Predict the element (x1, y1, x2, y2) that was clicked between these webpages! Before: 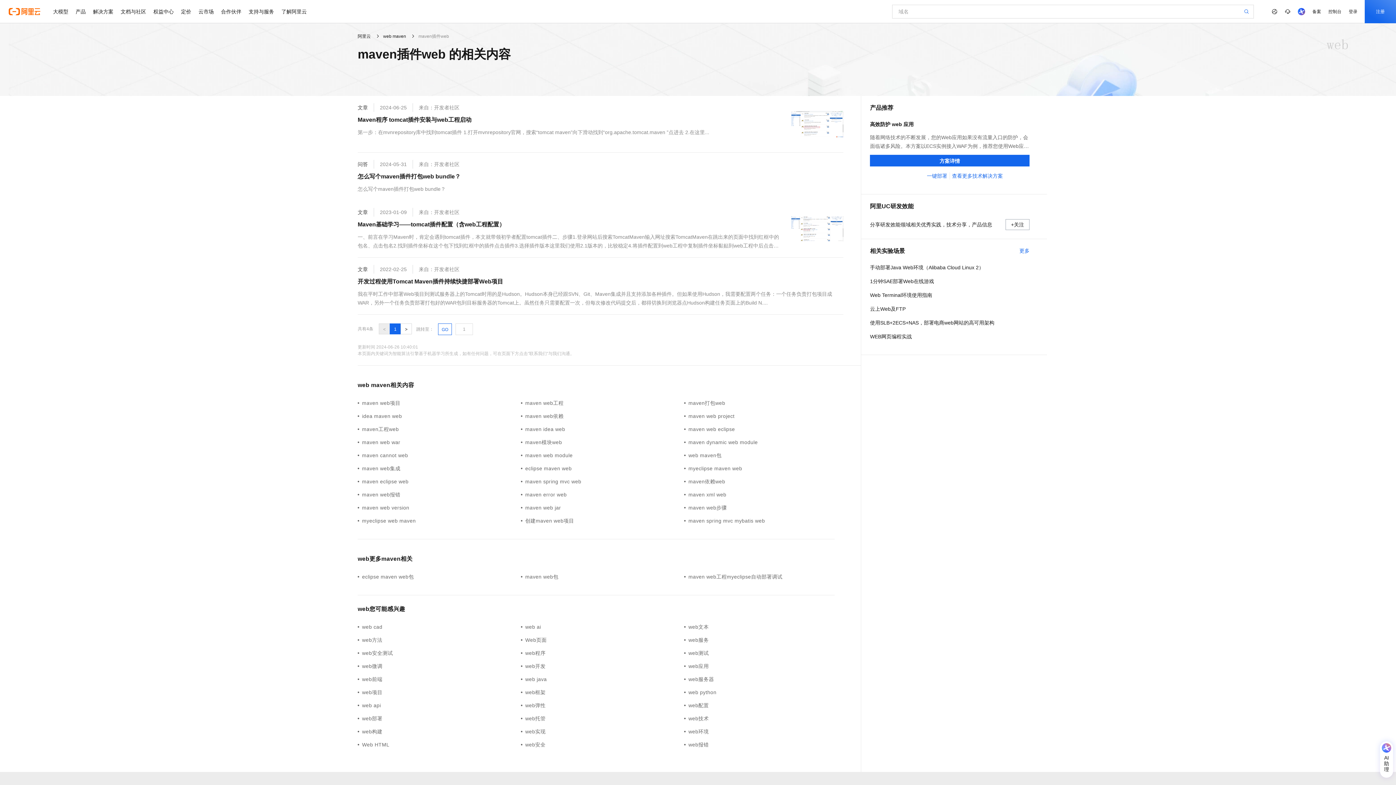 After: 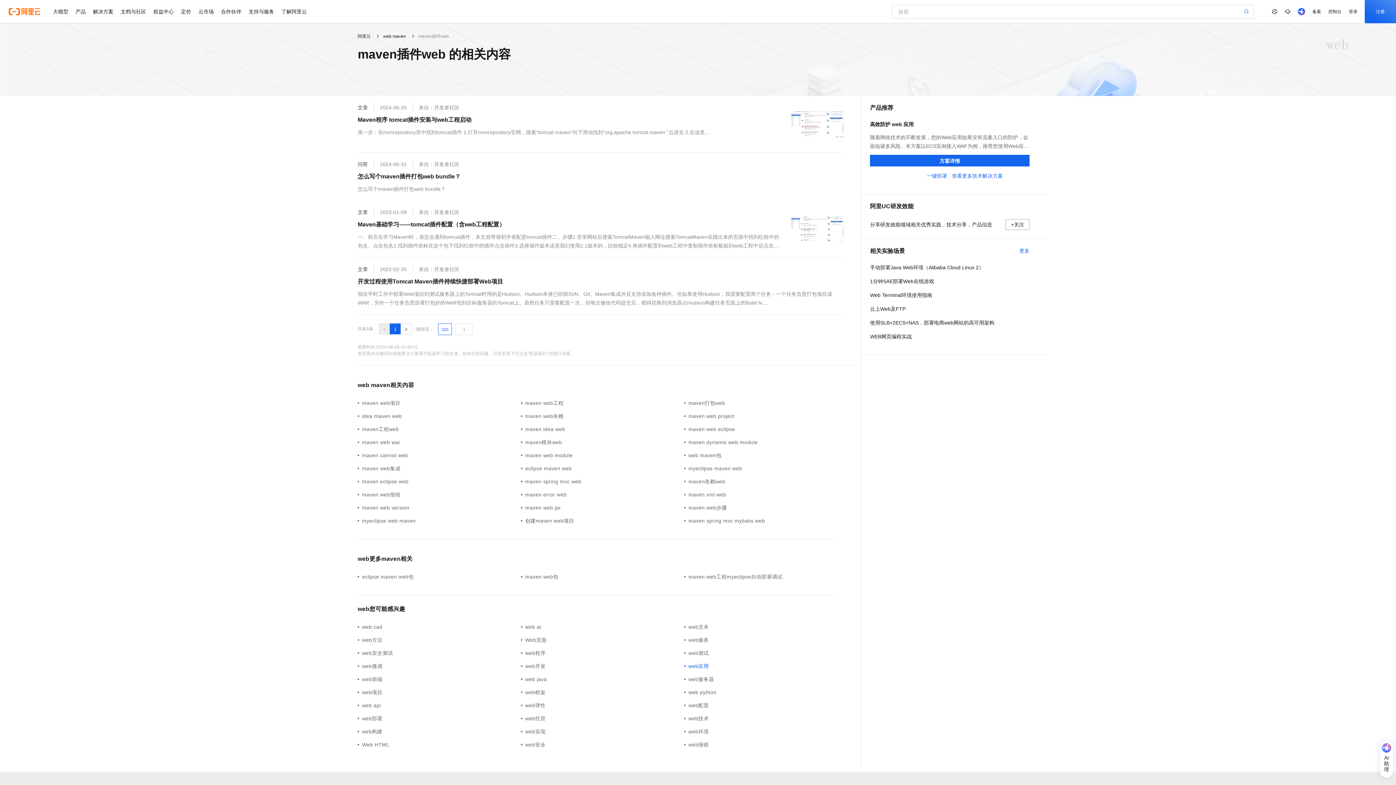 Action: bbox: (684, 662, 847, 670) label: web应用